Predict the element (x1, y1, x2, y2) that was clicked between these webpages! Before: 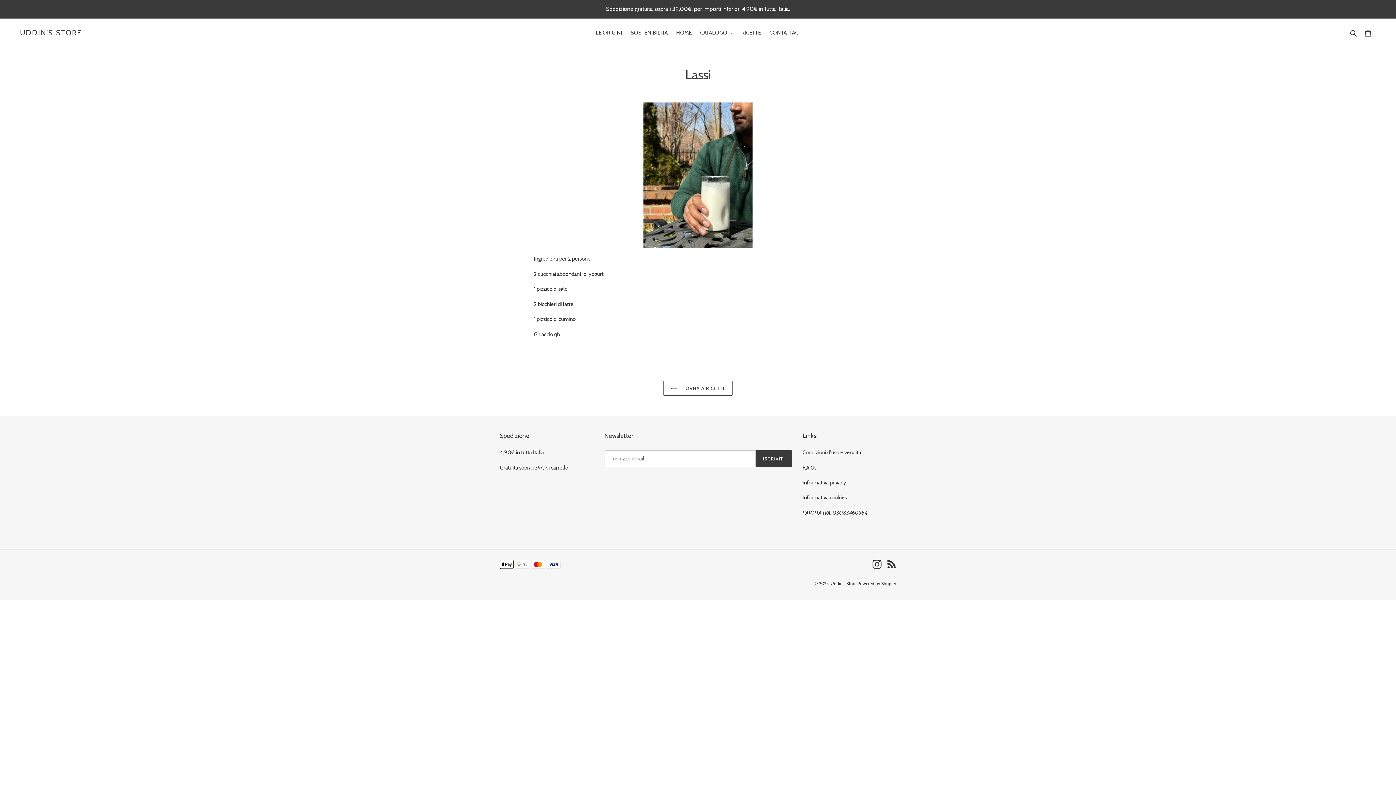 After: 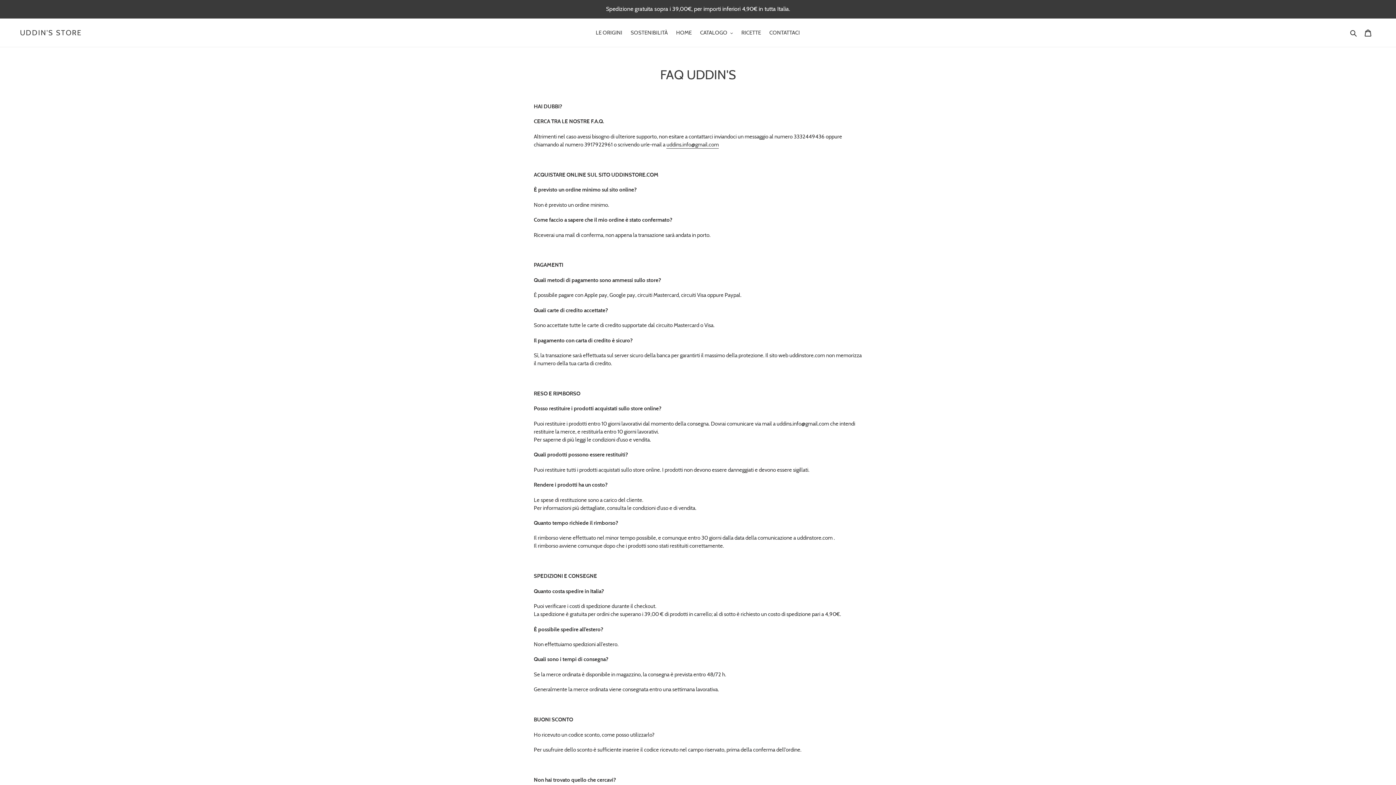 Action: label: F.A.Q. bbox: (802, 464, 816, 471)